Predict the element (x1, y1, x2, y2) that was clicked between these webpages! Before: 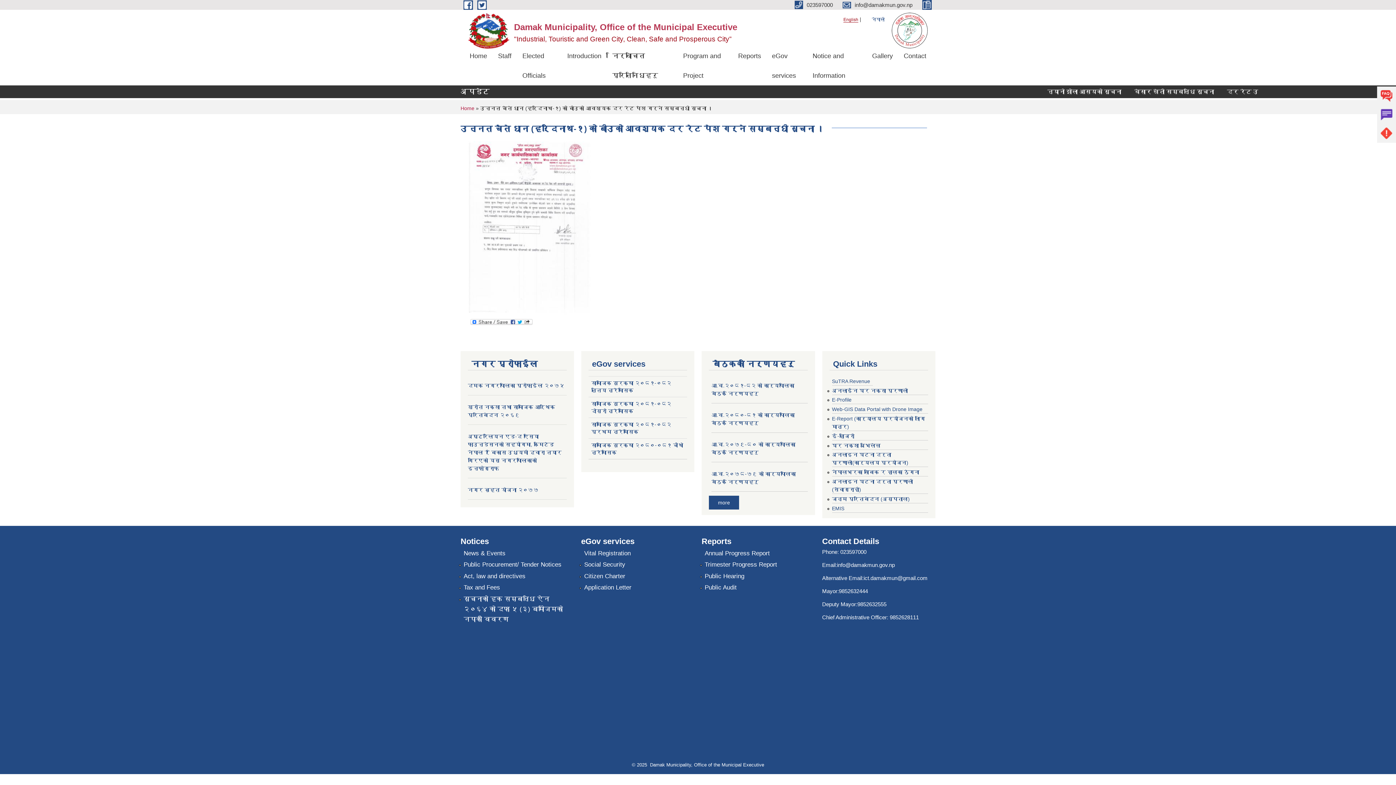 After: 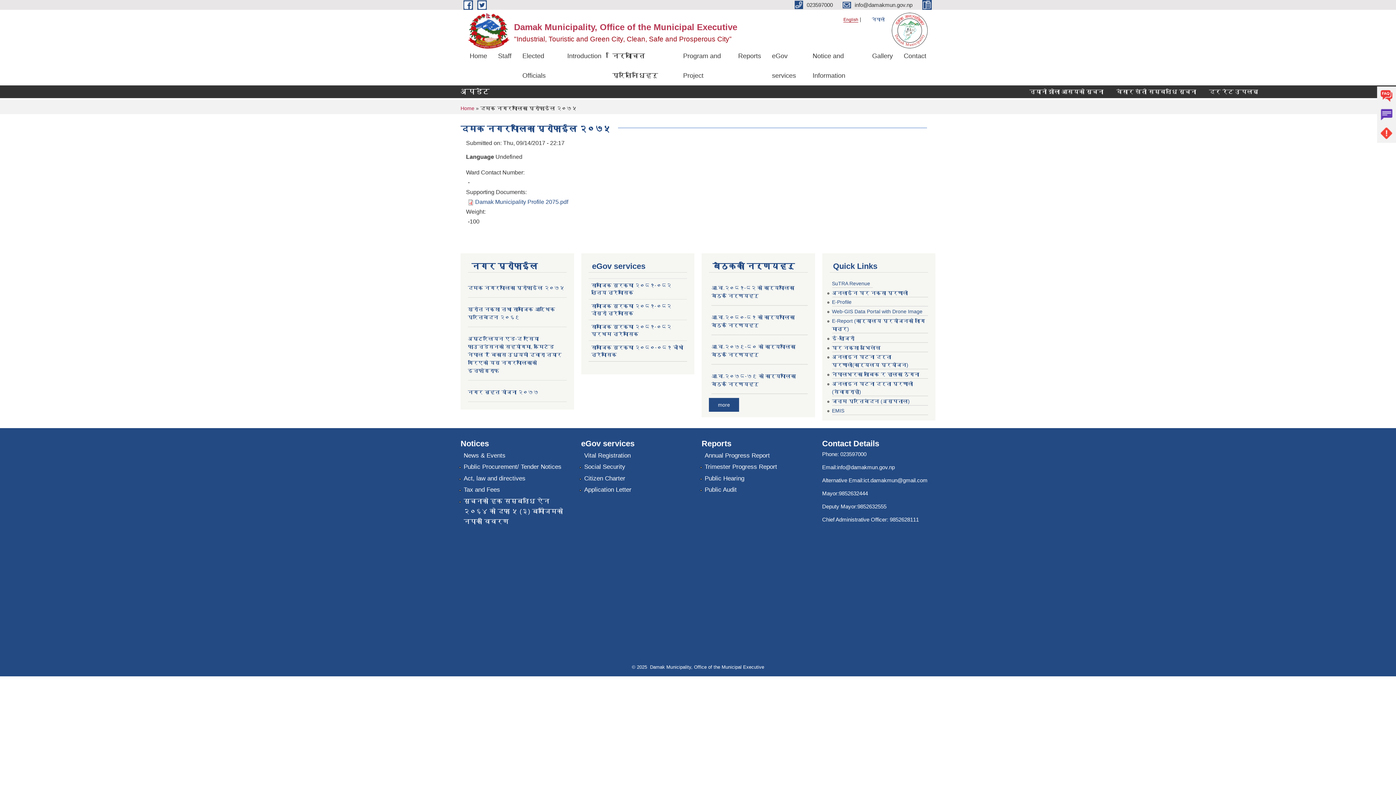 Action: label: दमक नगरपालिका प्रोफाईल २०७५ bbox: (468, 382, 564, 388)